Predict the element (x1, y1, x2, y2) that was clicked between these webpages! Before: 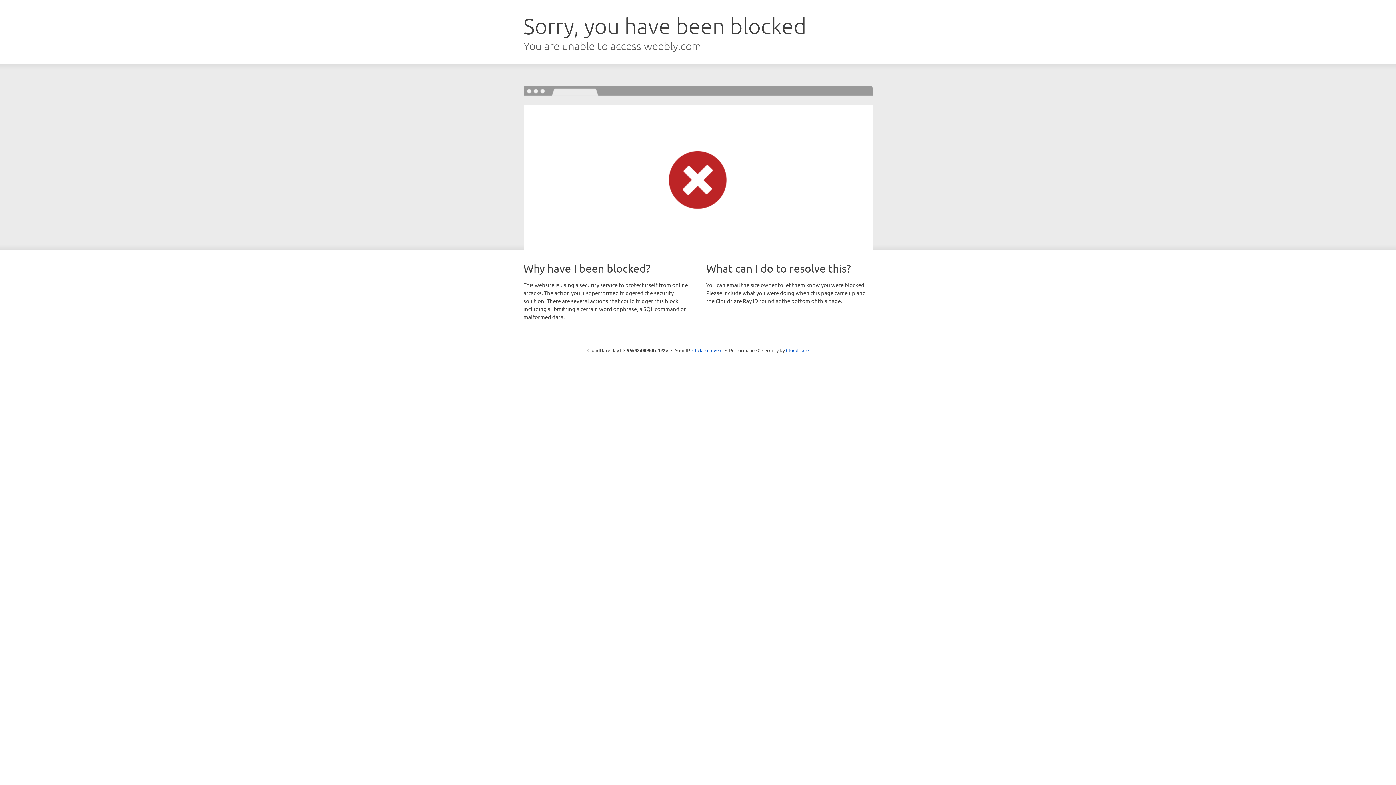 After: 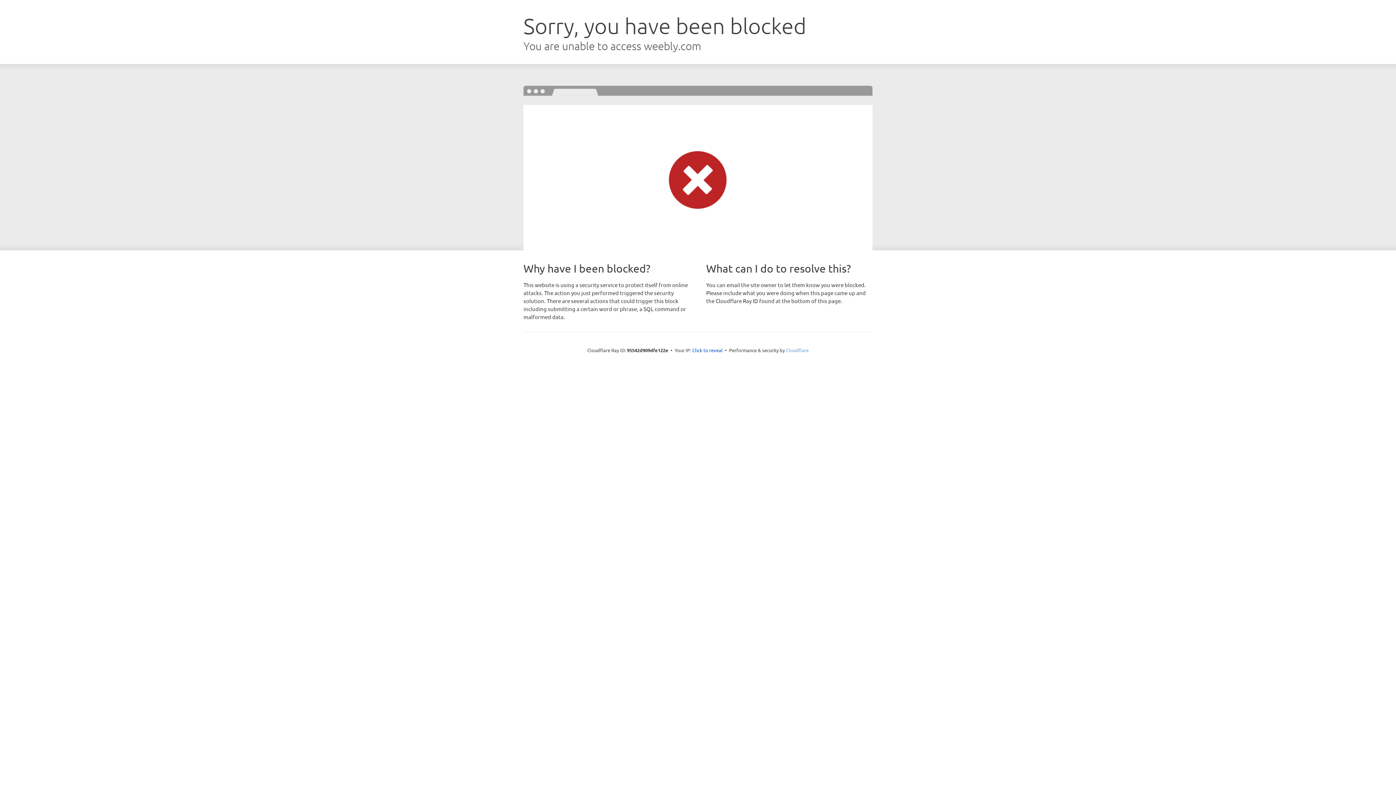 Action: label: Cloudflare bbox: (786, 347, 808, 353)